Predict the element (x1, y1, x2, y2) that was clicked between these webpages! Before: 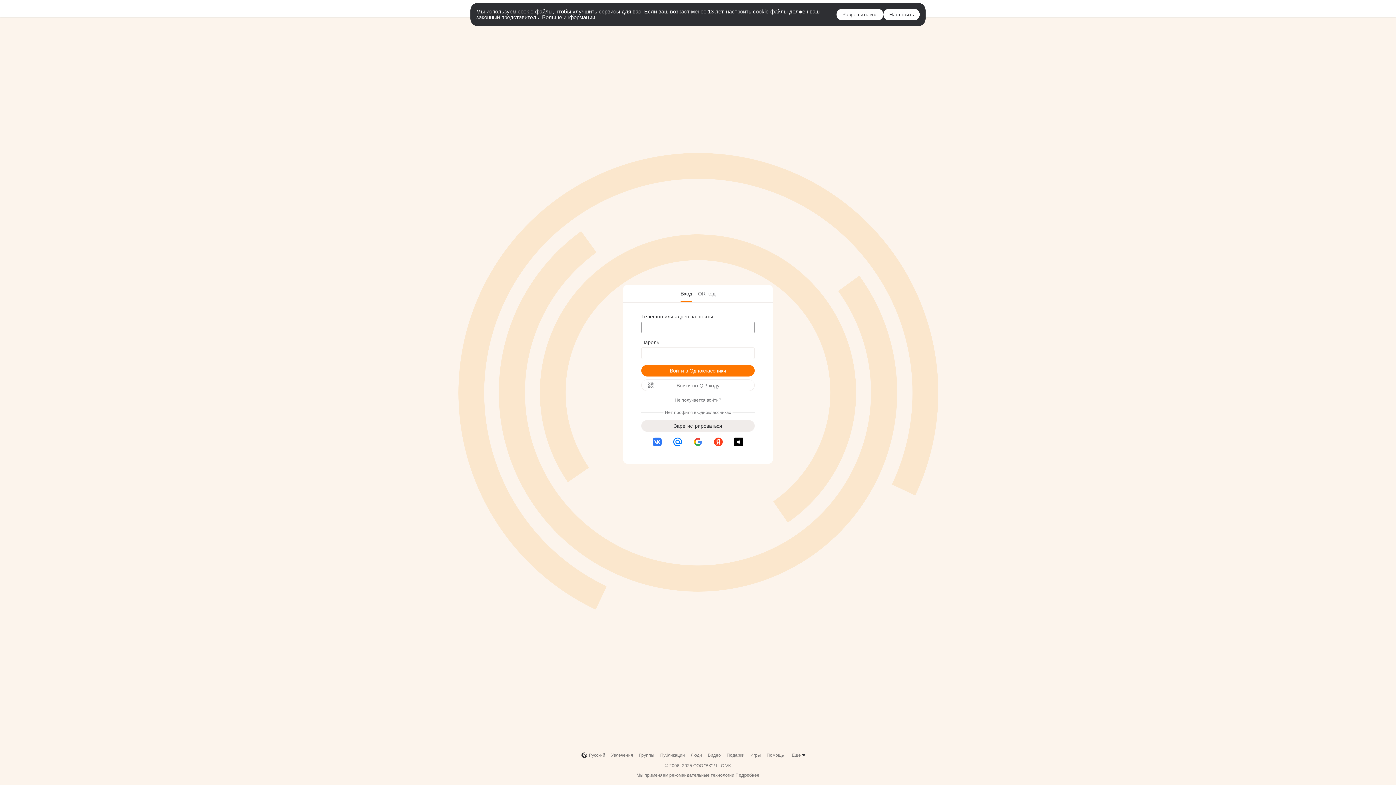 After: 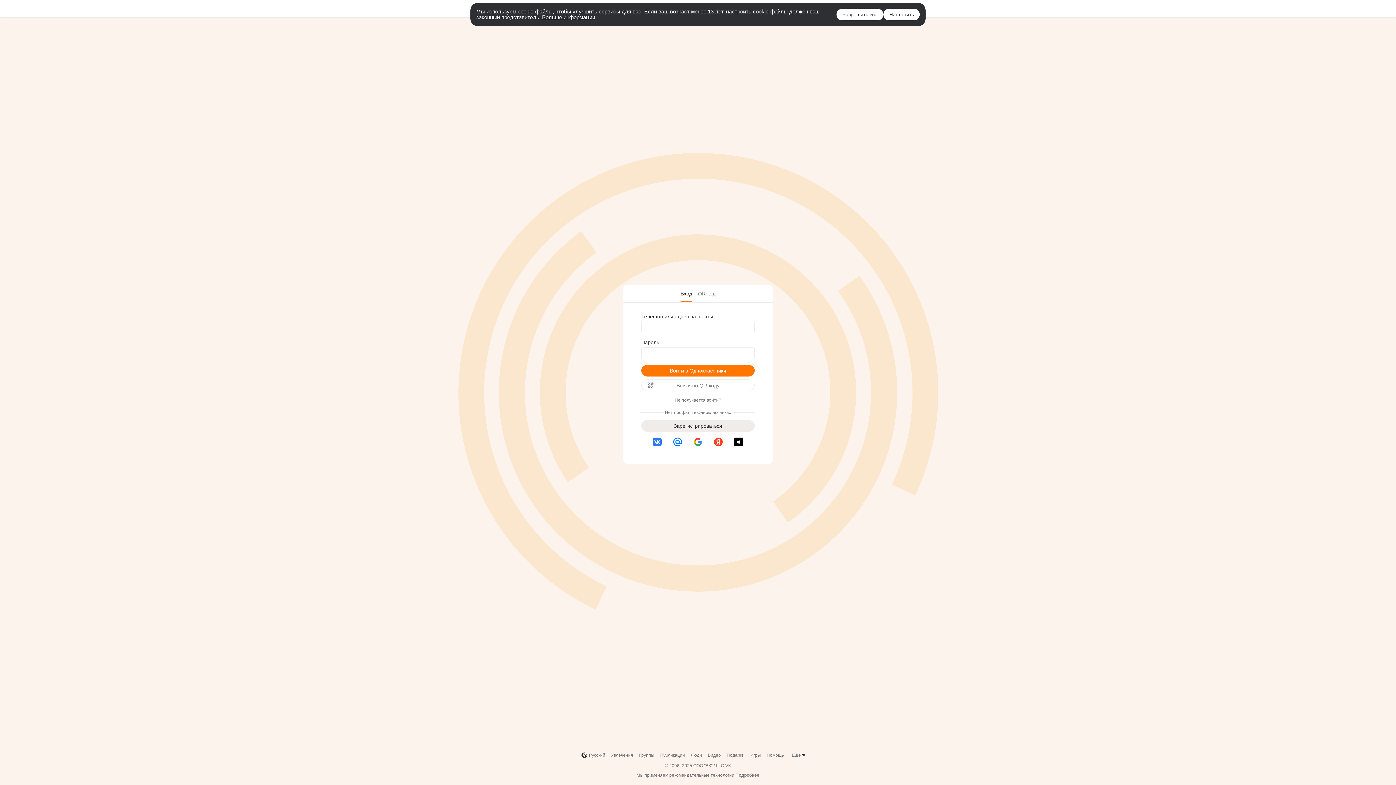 Action: bbox: (651, 436, 663, 448)